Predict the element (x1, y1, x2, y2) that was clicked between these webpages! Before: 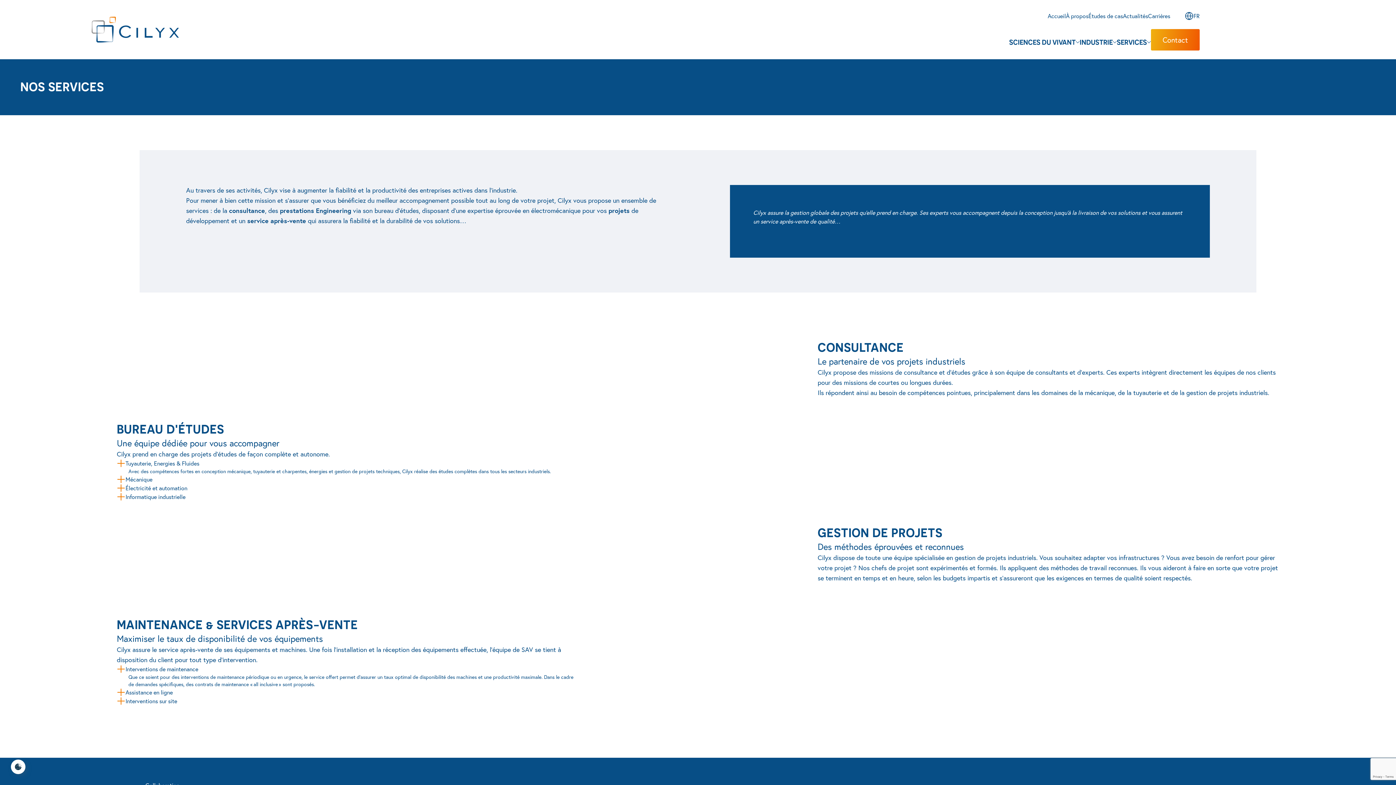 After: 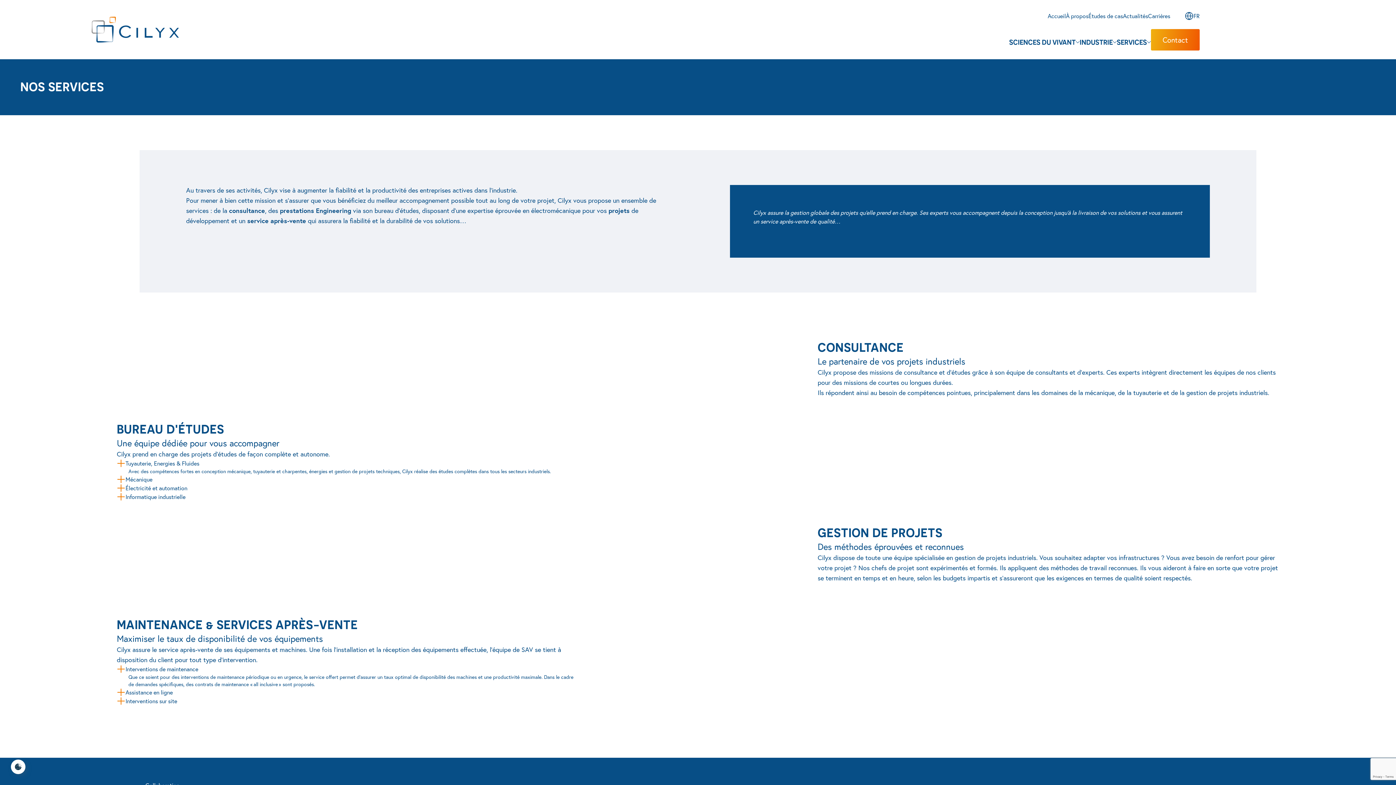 Action: bbox: (14, 760, 21, 774)